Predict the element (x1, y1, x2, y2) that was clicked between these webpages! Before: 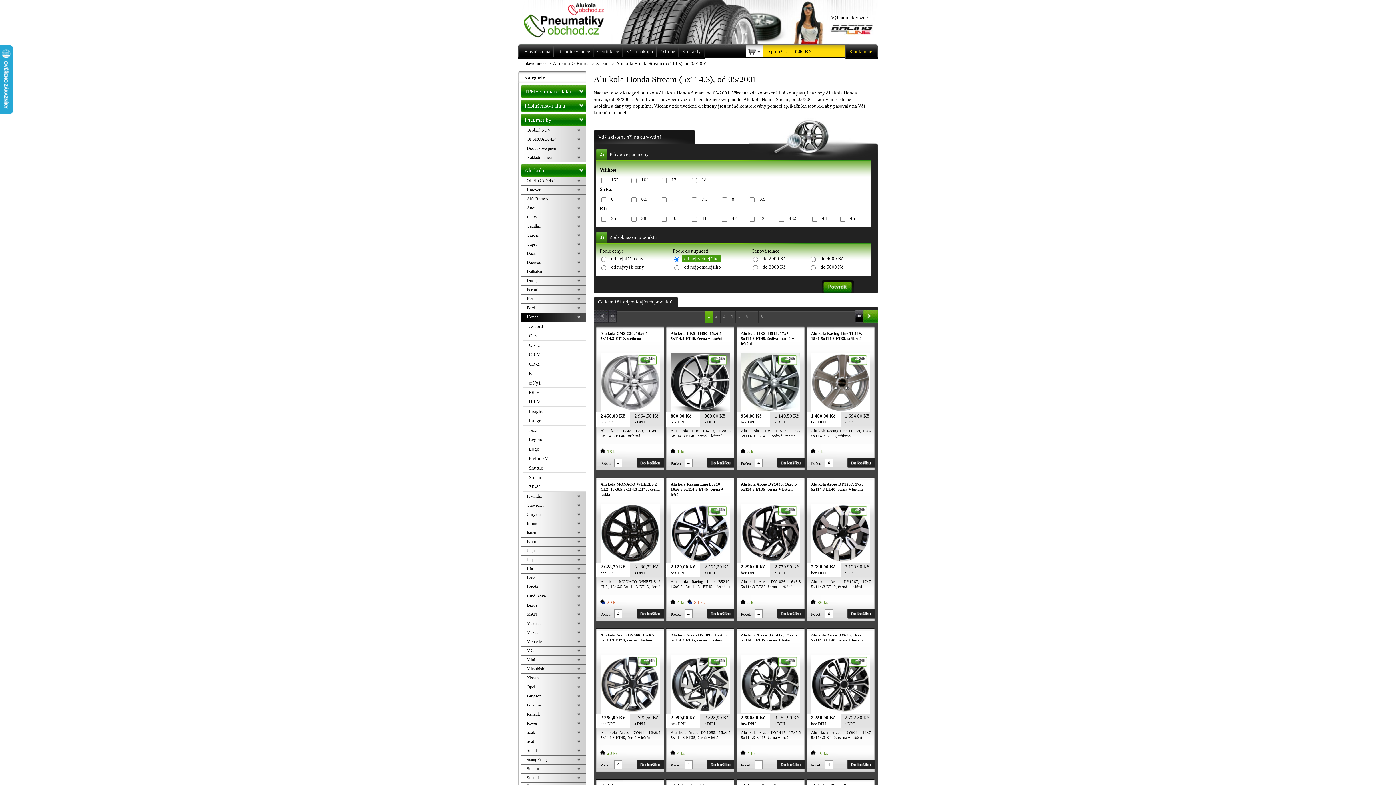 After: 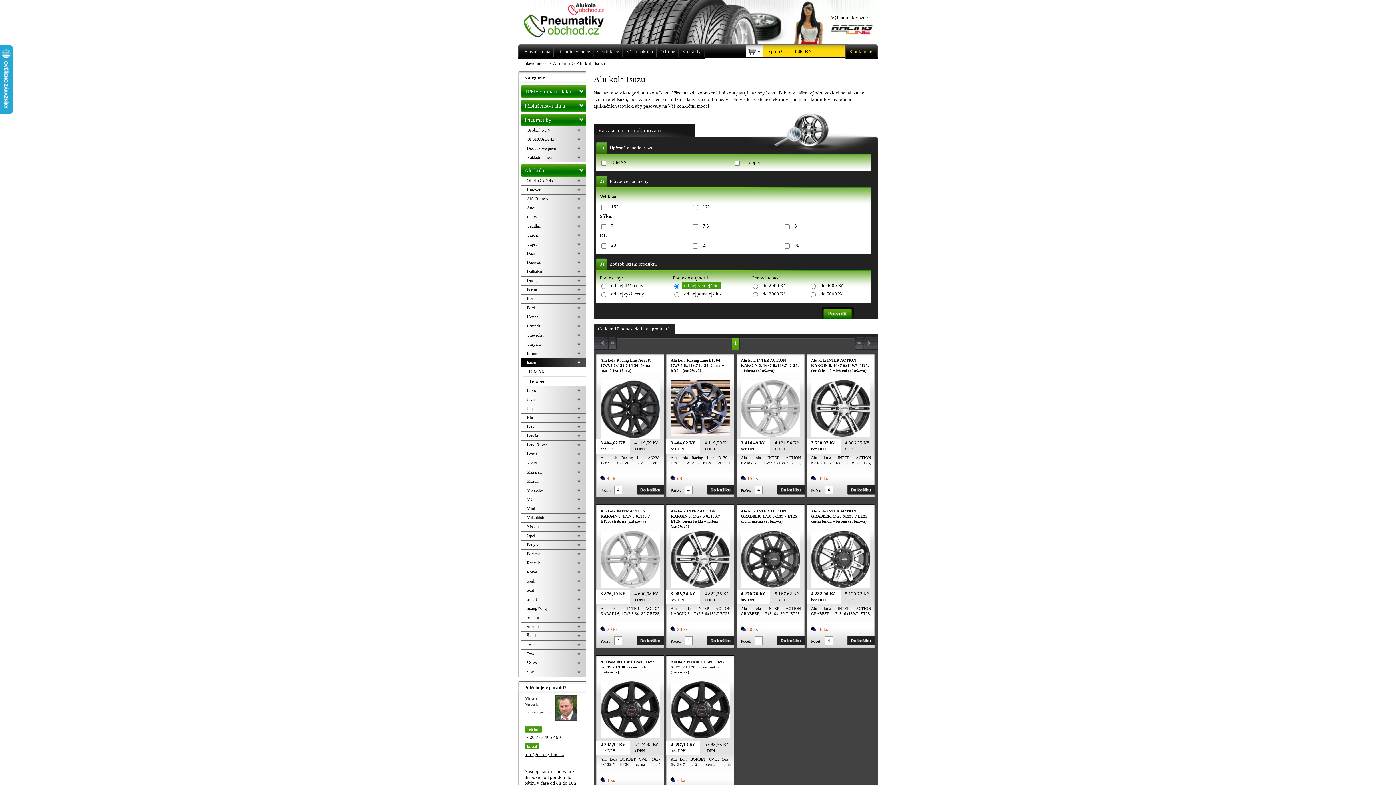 Action: label: Isuzu bbox: (521, 528, 586, 537)